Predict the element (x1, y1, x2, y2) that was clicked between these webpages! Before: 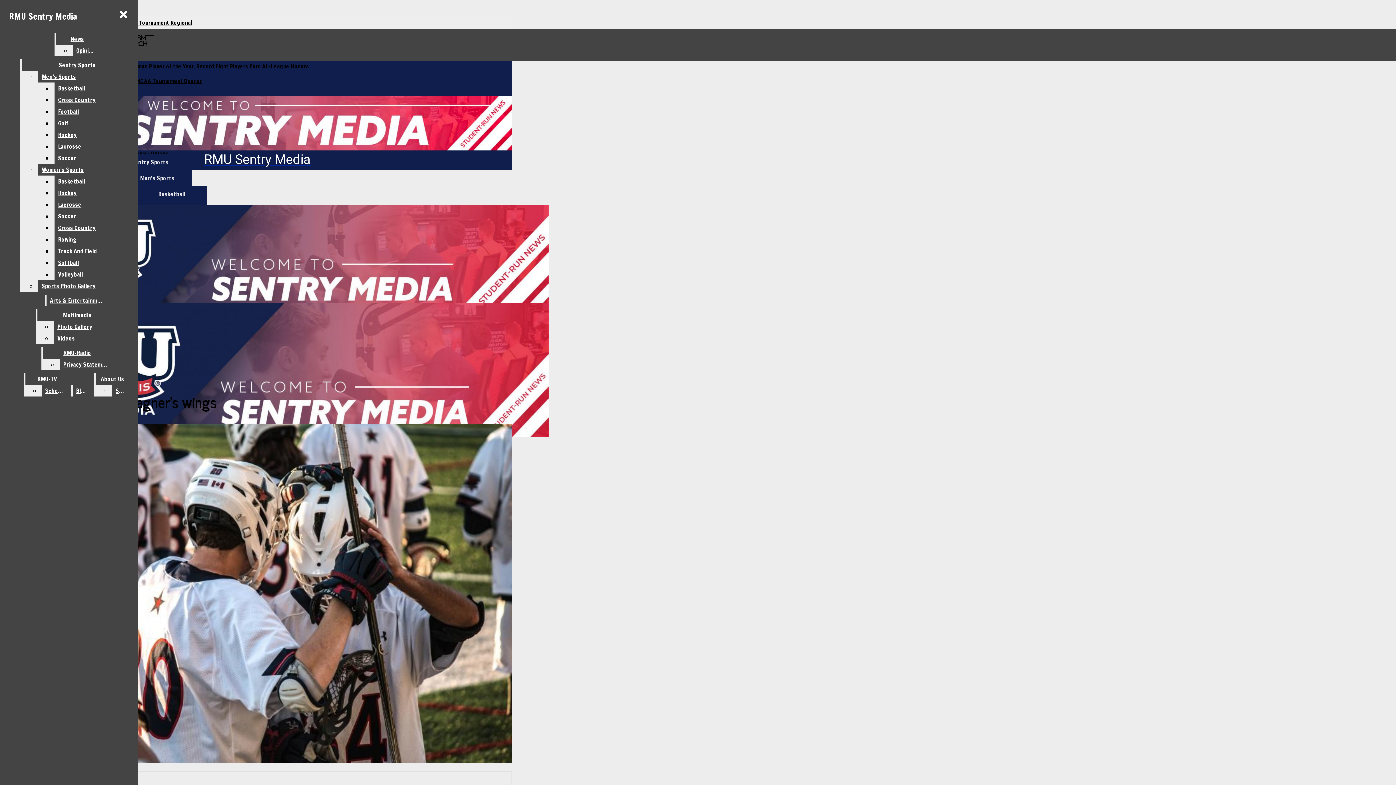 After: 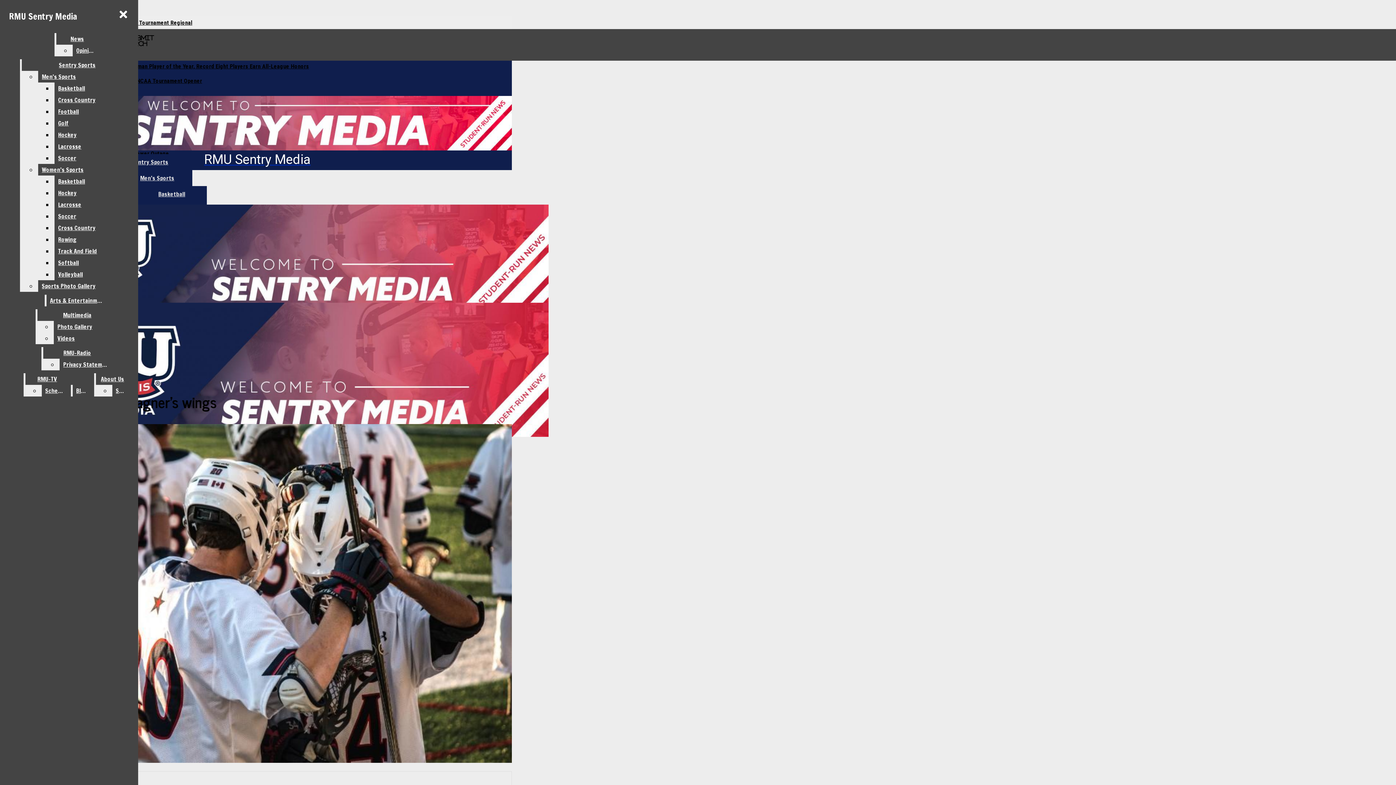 Action: label: Videos bbox: (53, 332, 117, 344)